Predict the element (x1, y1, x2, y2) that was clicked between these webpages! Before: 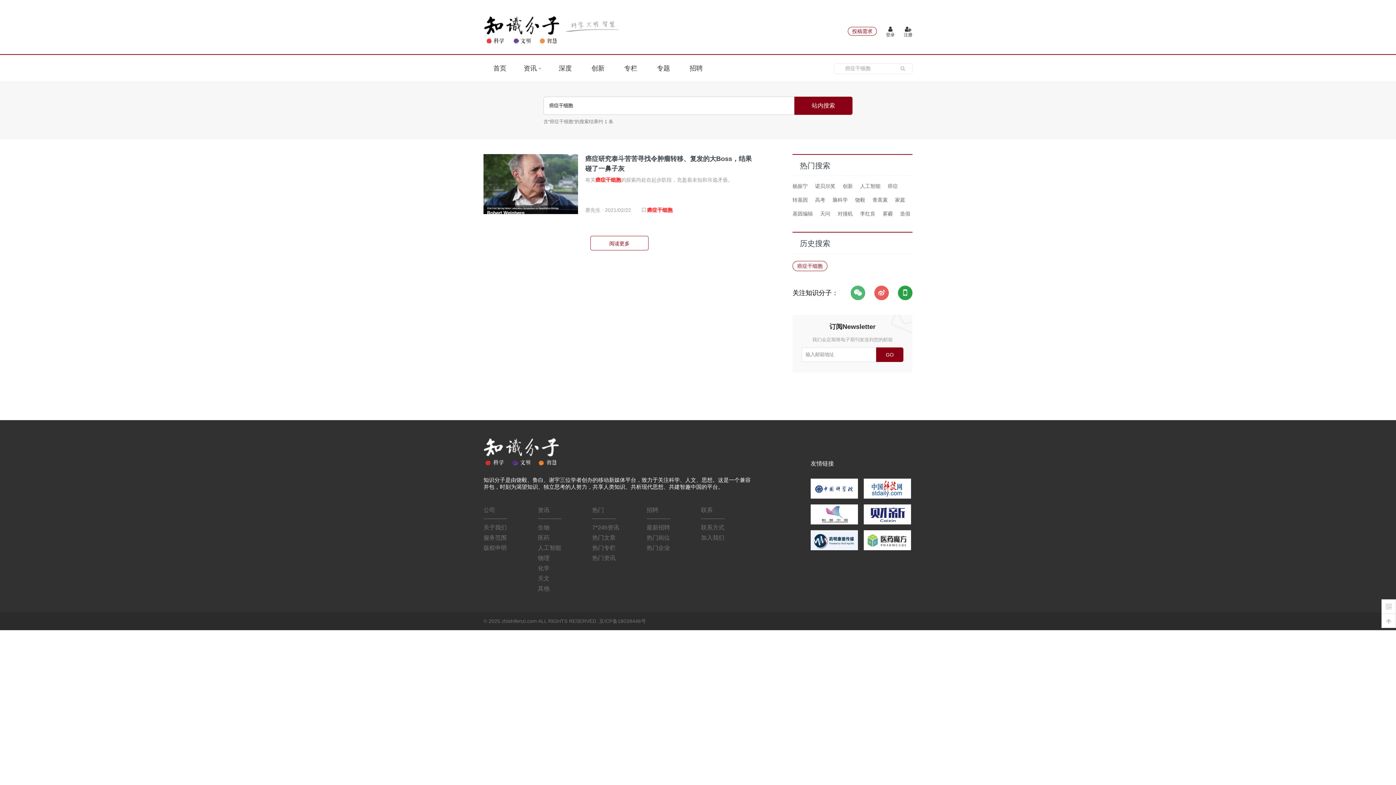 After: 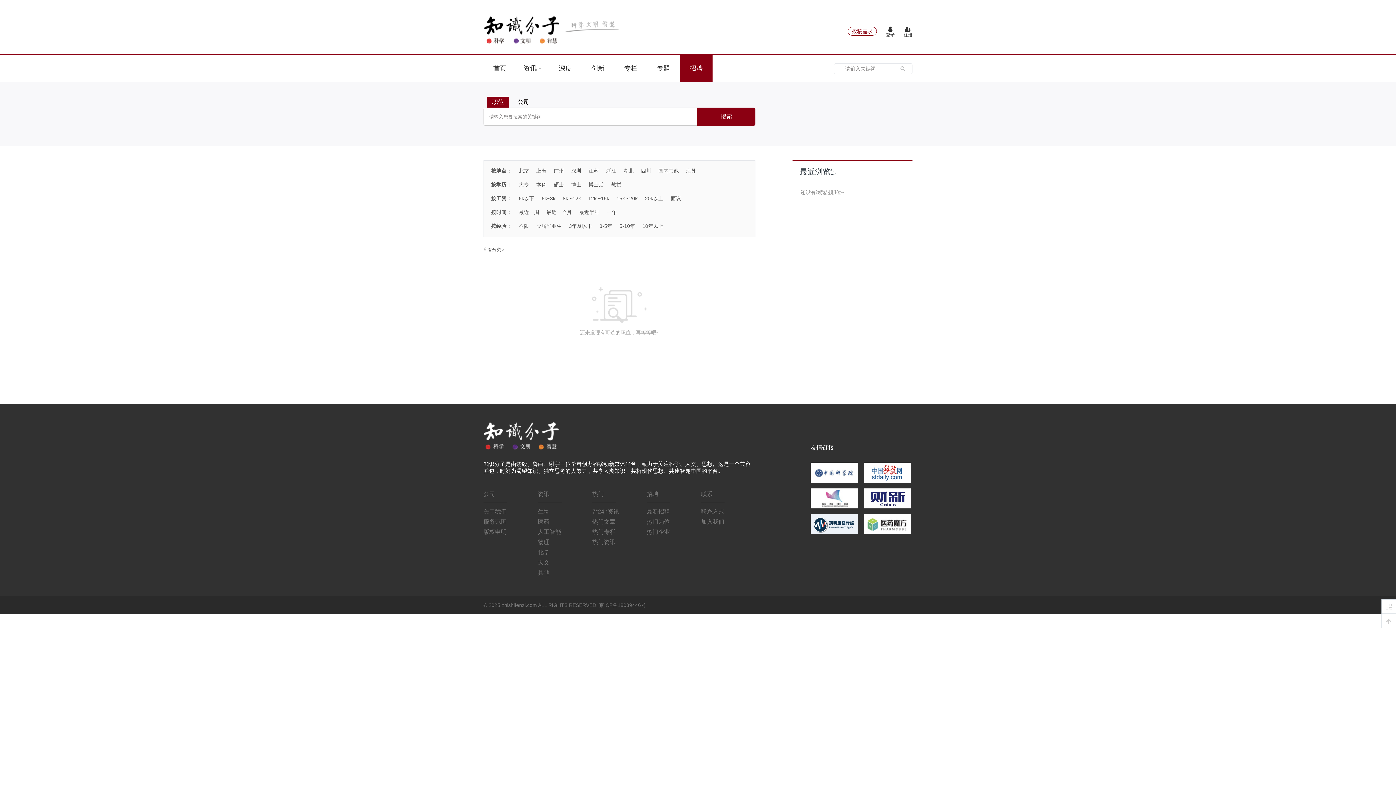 Action: label: 招聘 bbox: (680, 54, 712, 82)